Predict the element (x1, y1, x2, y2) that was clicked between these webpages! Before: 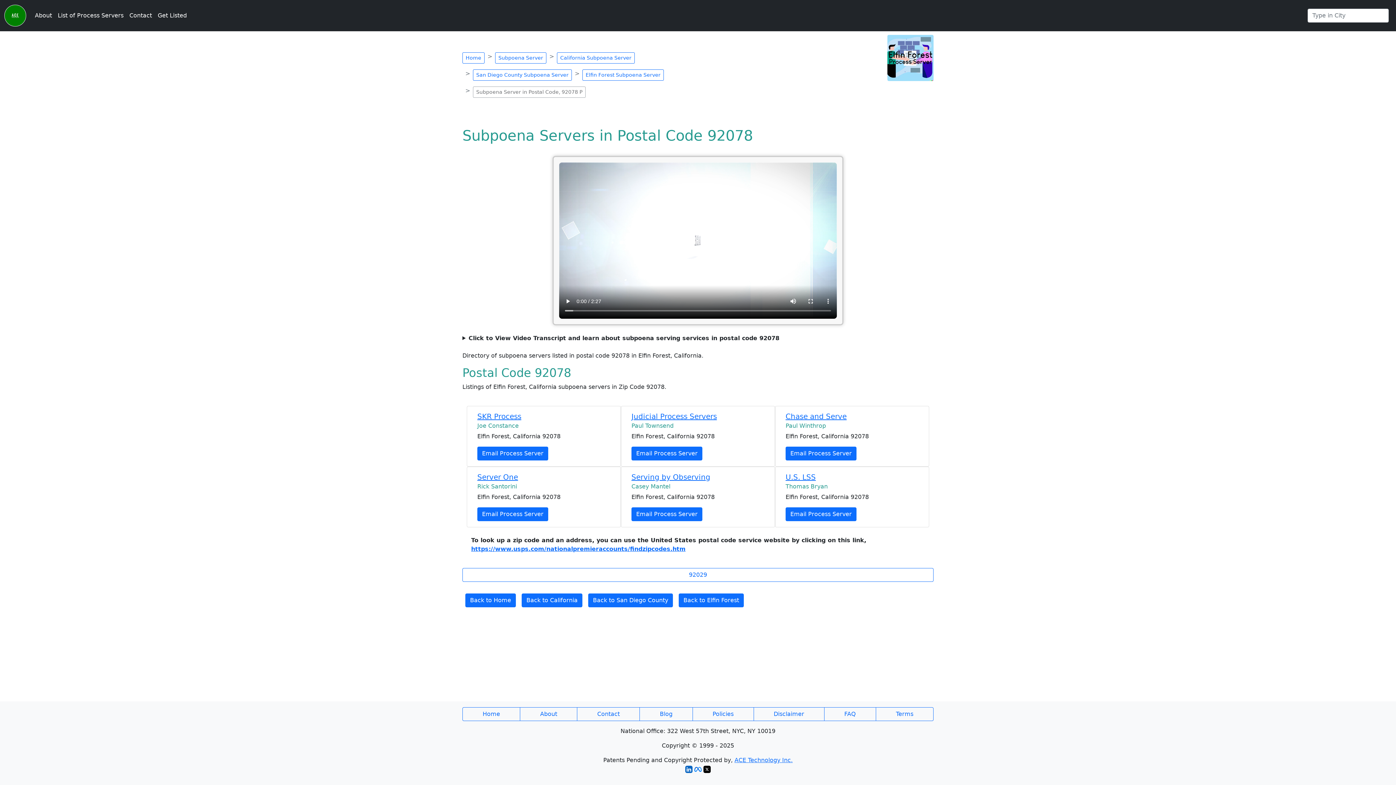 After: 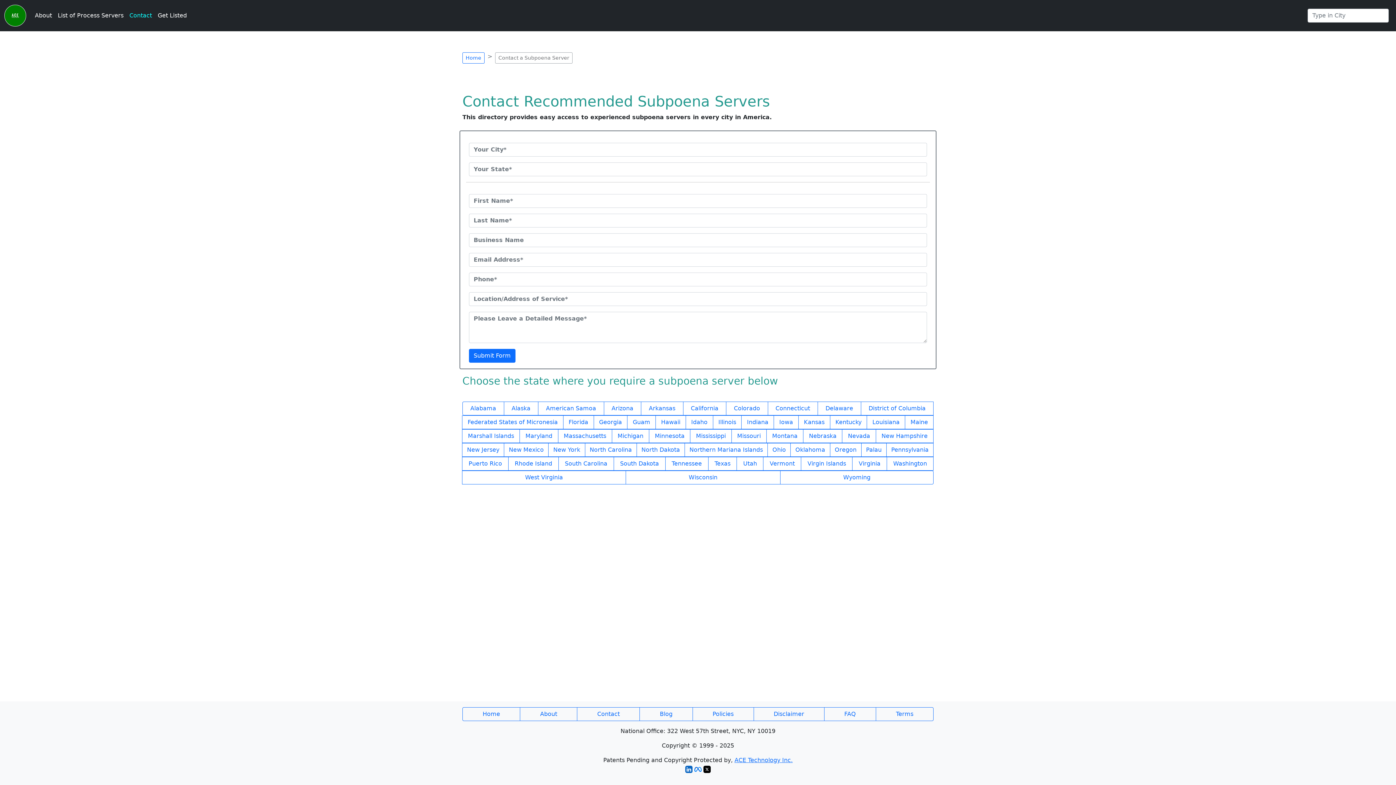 Action: label: Contact bbox: (126, 8, 154, 22)